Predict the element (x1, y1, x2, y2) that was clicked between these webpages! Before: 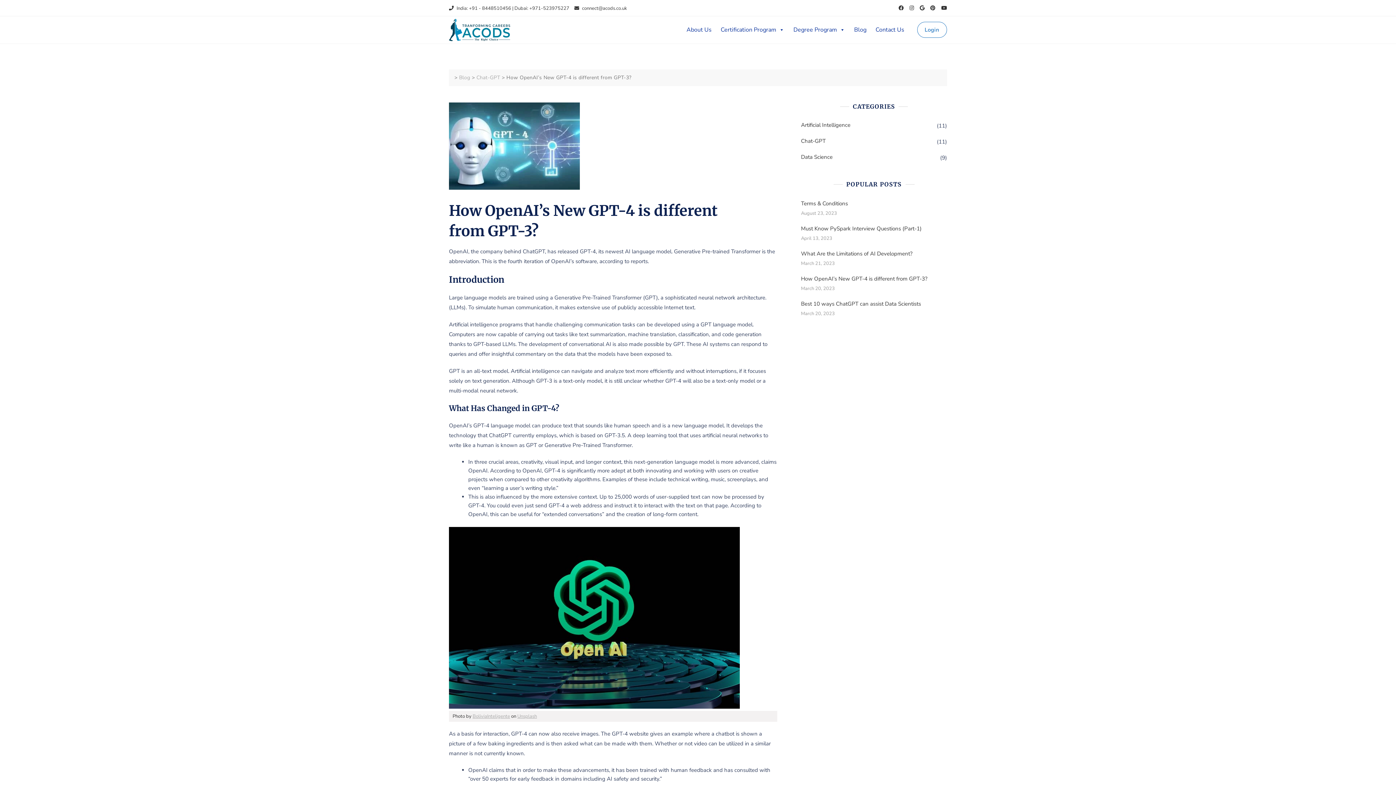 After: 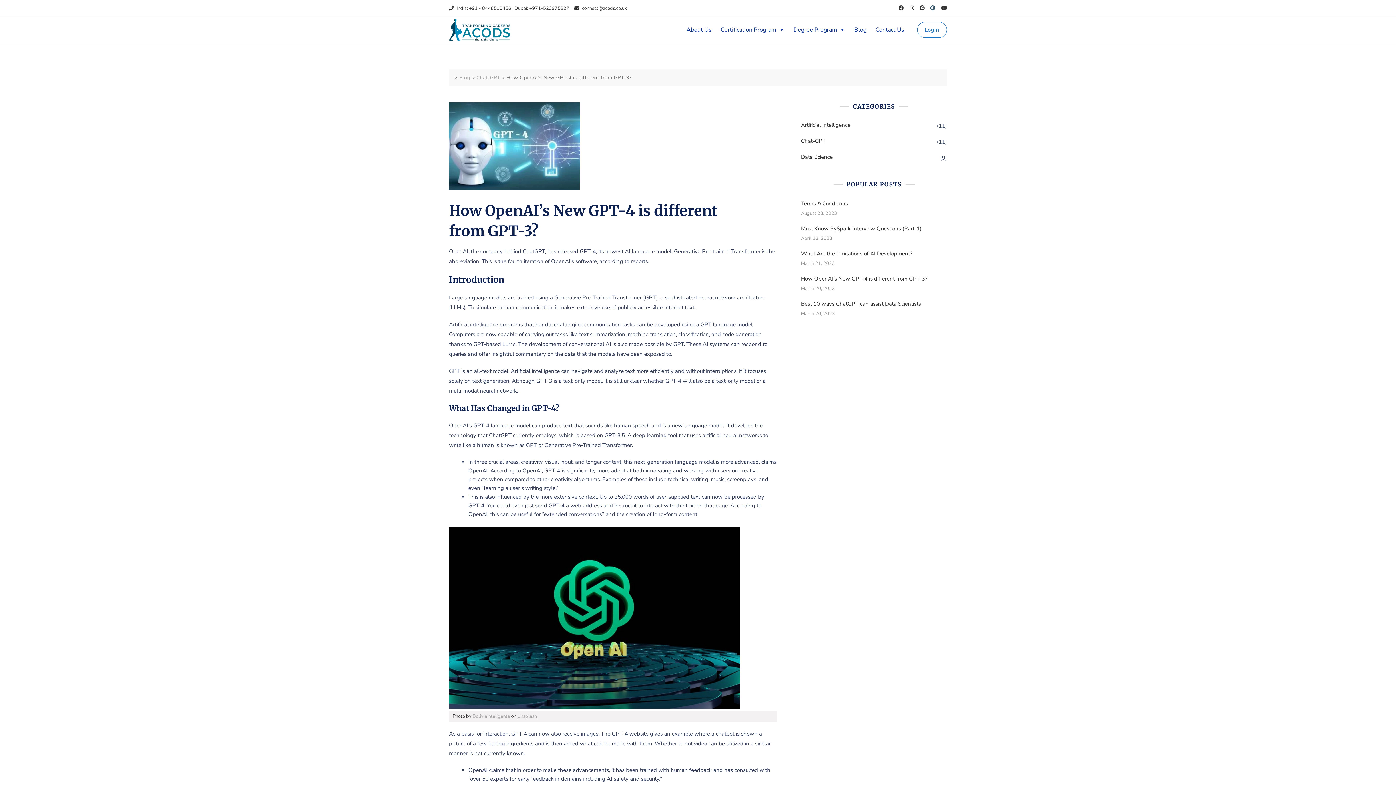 Action: bbox: (930, 4, 935, 12)